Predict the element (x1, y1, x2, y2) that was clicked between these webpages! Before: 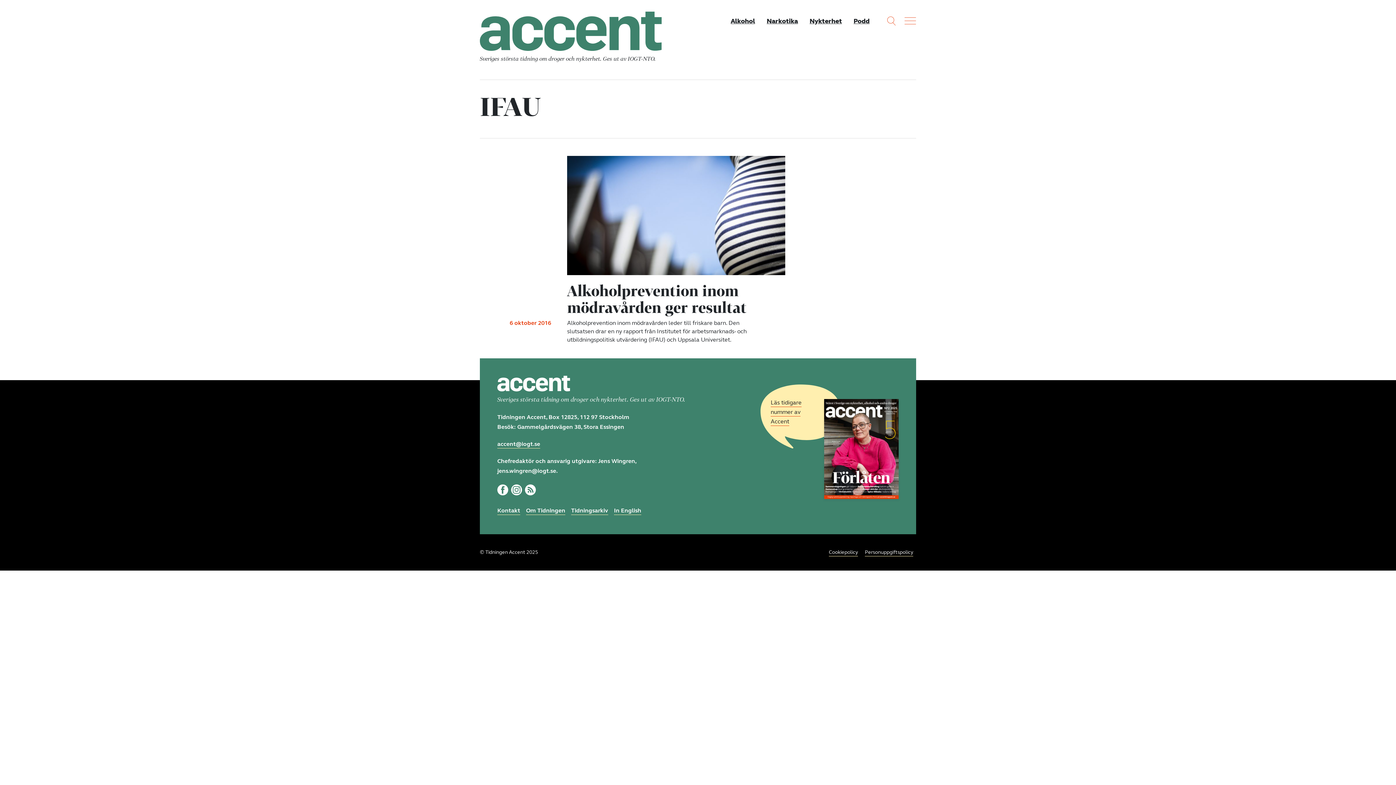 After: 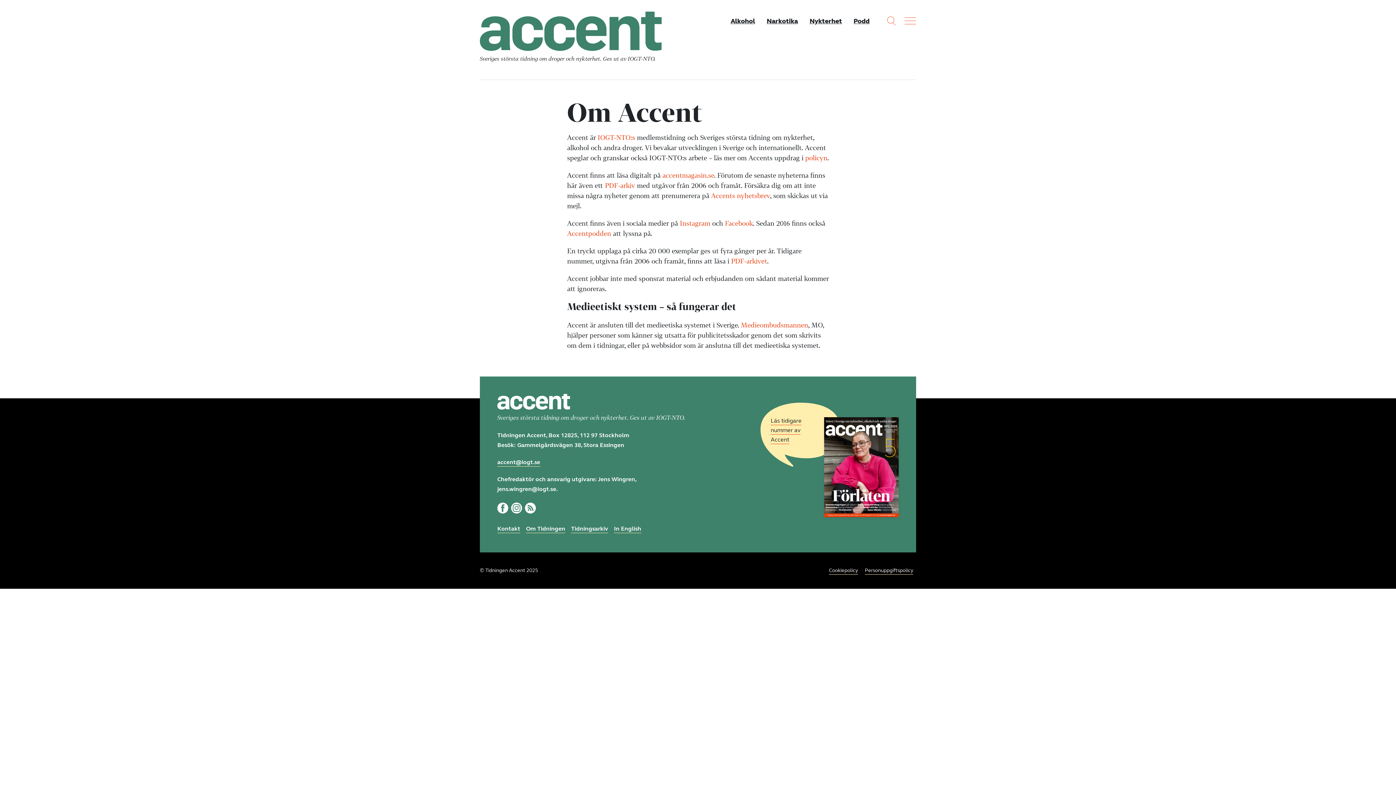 Action: bbox: (526, 507, 565, 515) label: Om Tidningen